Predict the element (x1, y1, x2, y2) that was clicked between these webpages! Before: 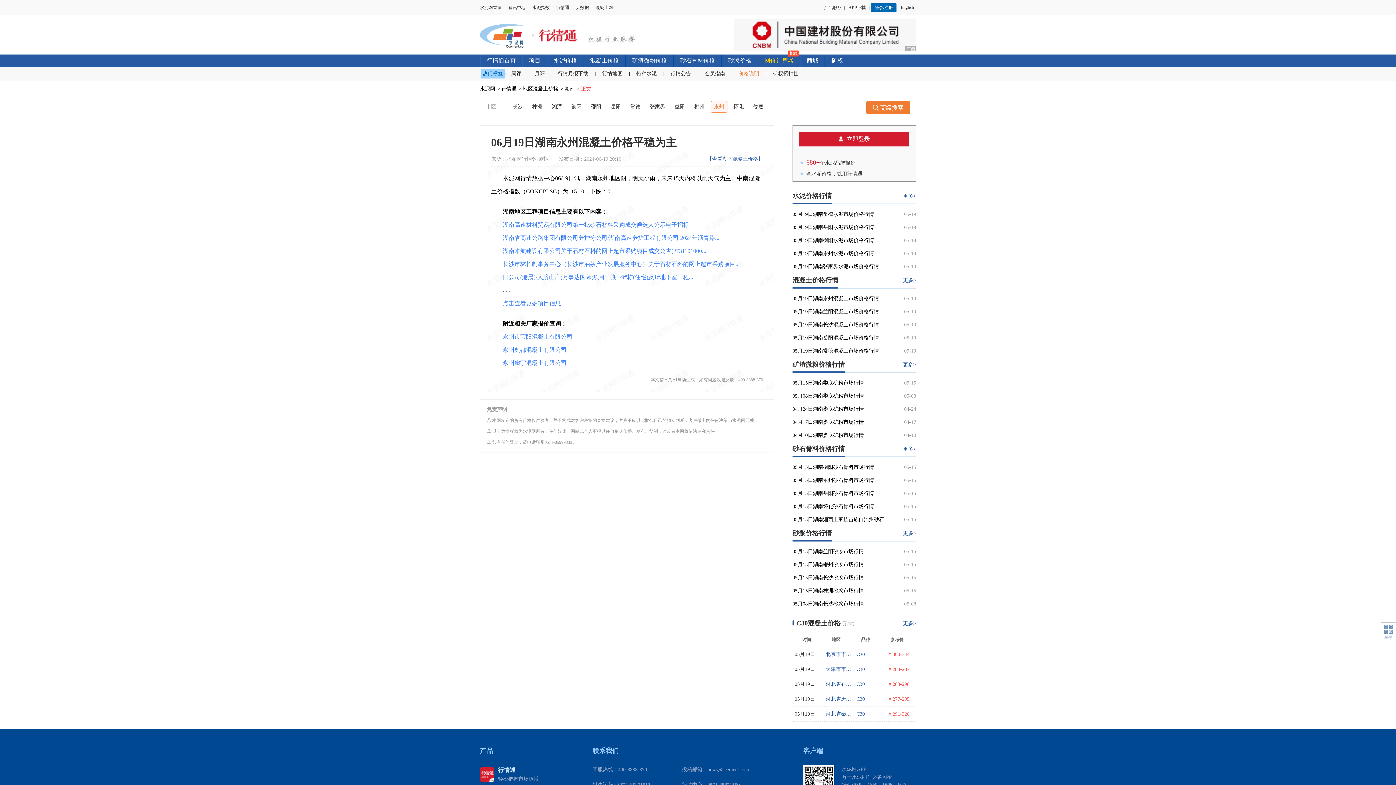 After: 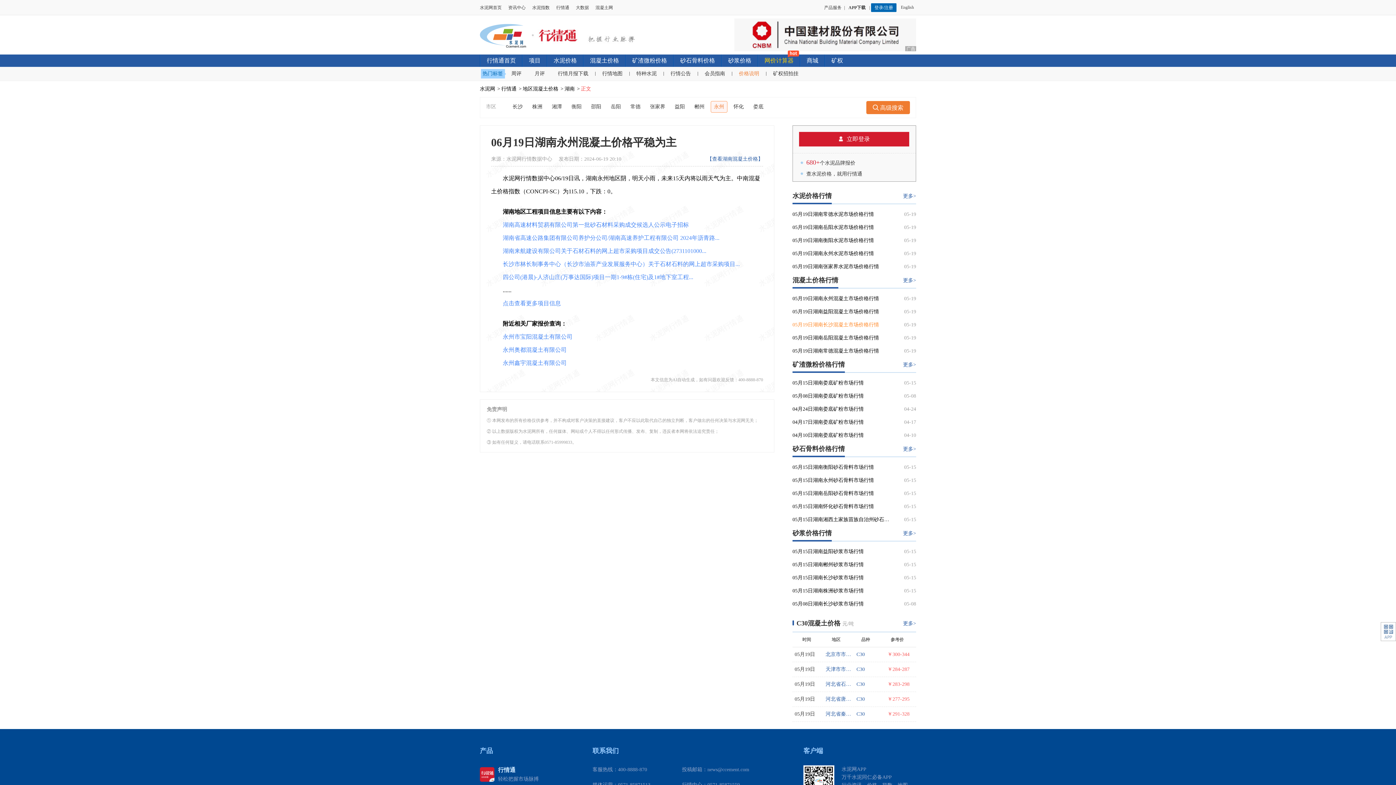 Action: label: 05月19日湖南长沙混凝土市场价格行情 bbox: (792, 318, 889, 331)